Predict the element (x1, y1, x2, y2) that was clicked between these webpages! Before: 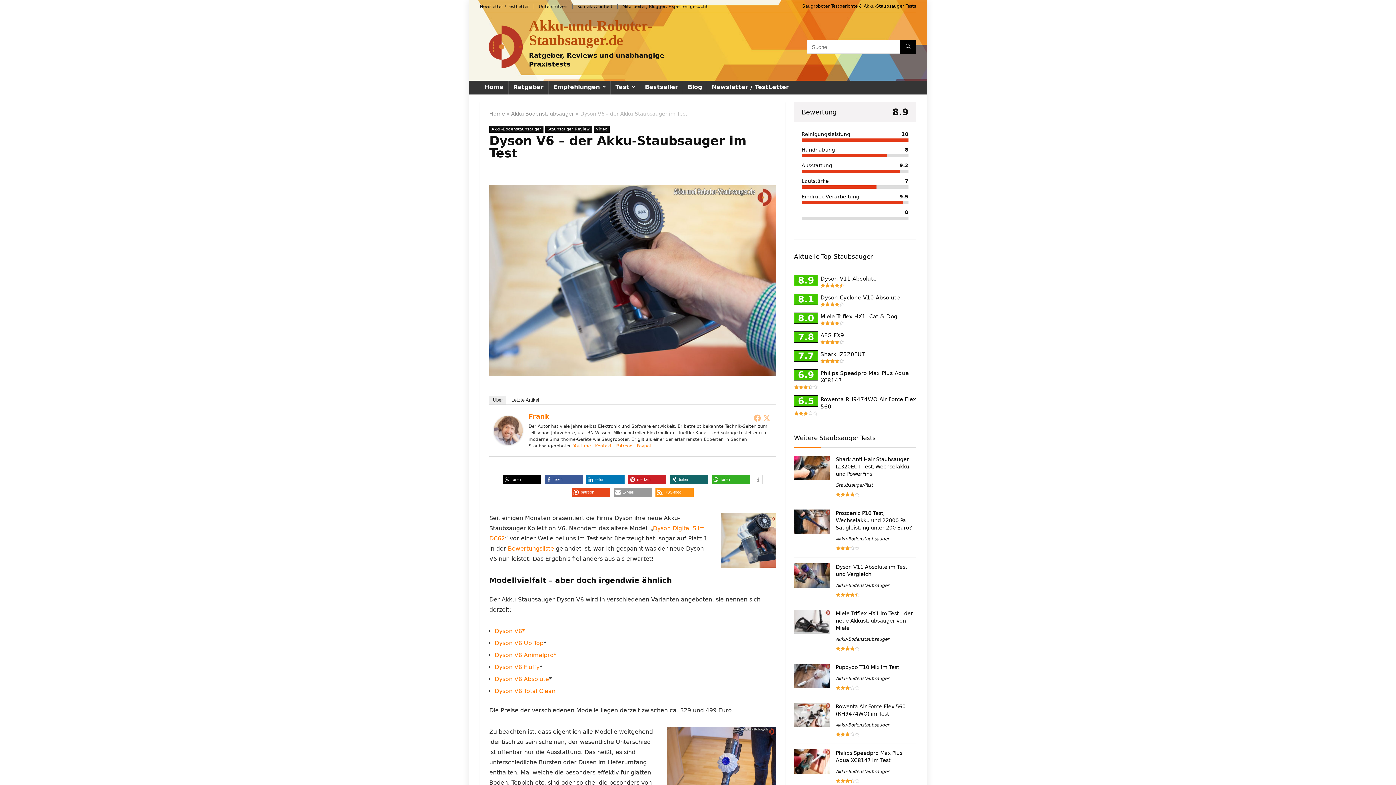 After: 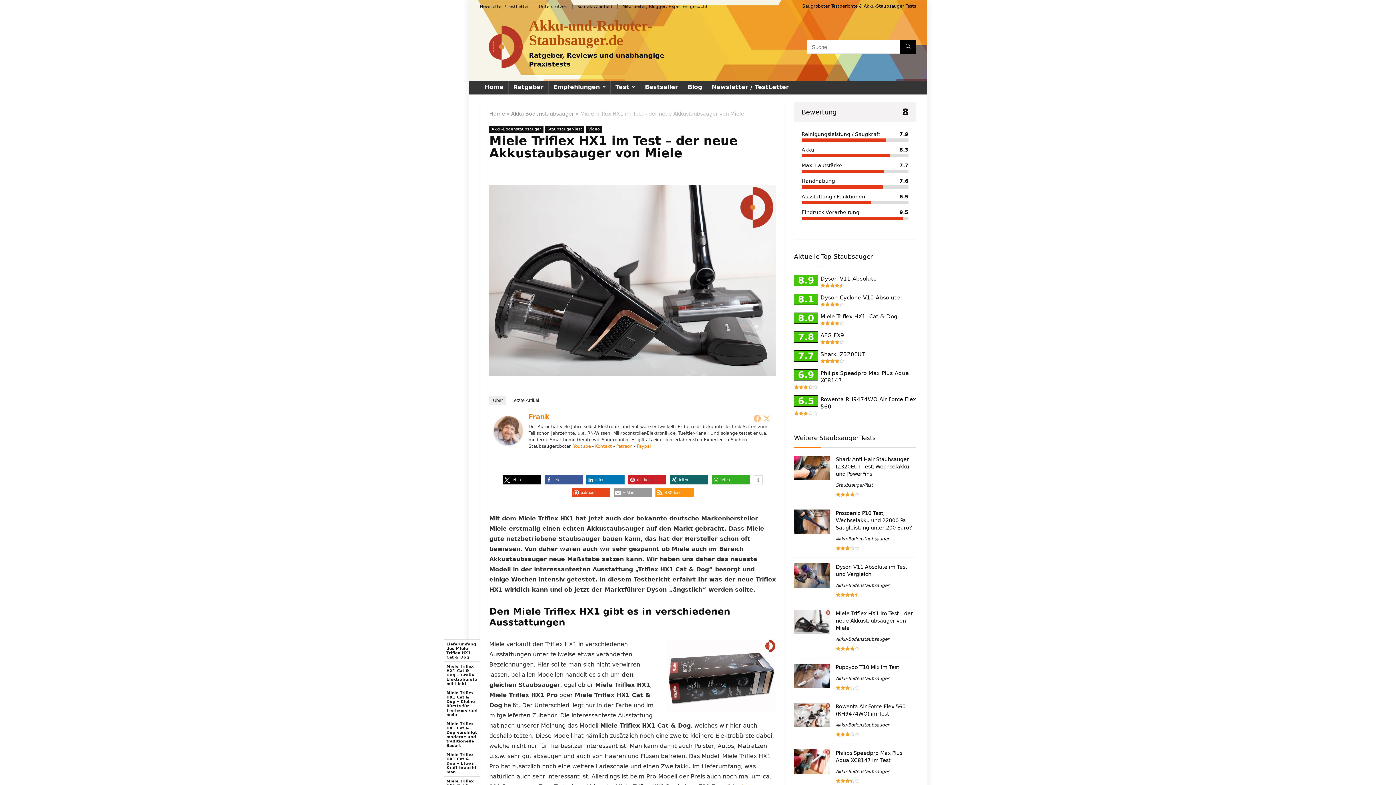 Action: label: Miele Triflex HX1 im Test – der neue Akkustaubsauger von Miele bbox: (836, 610, 913, 631)